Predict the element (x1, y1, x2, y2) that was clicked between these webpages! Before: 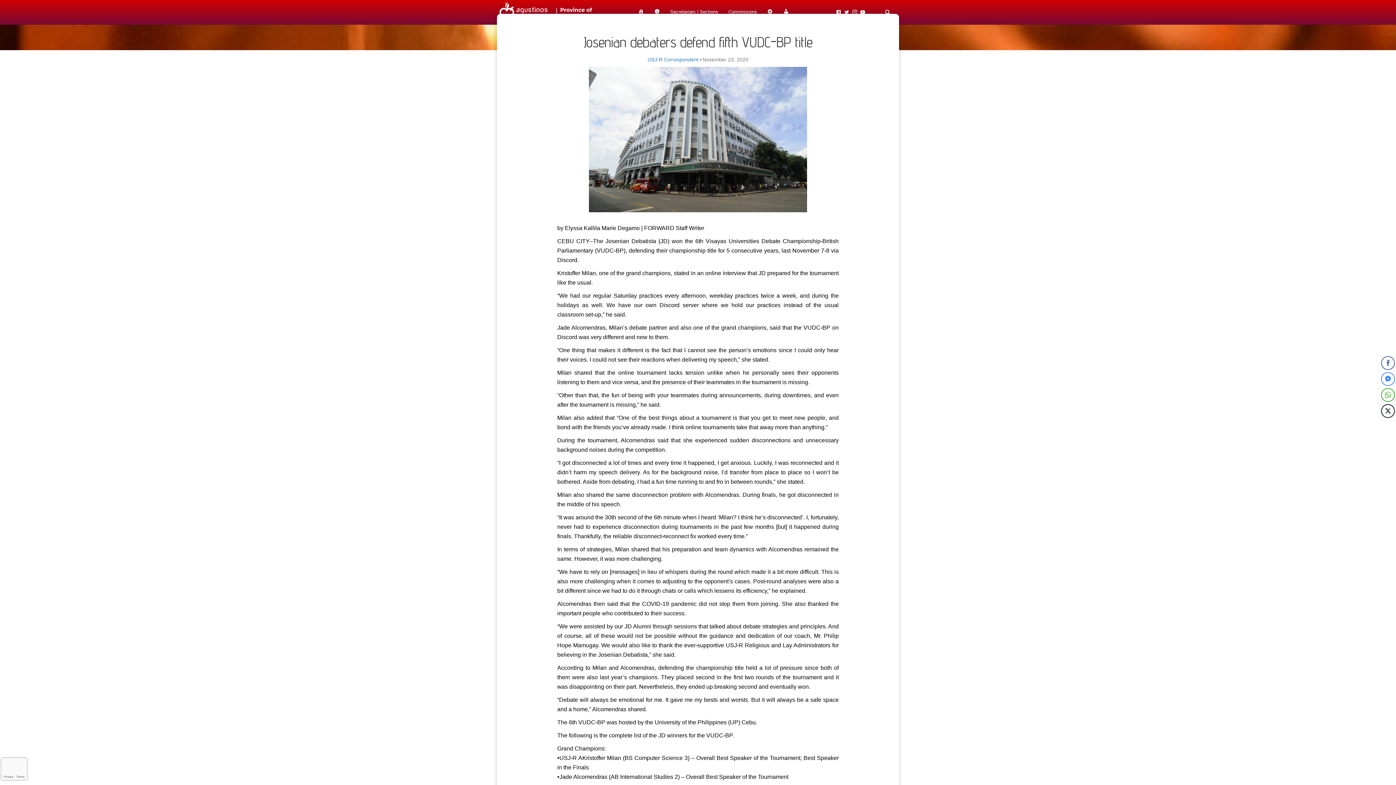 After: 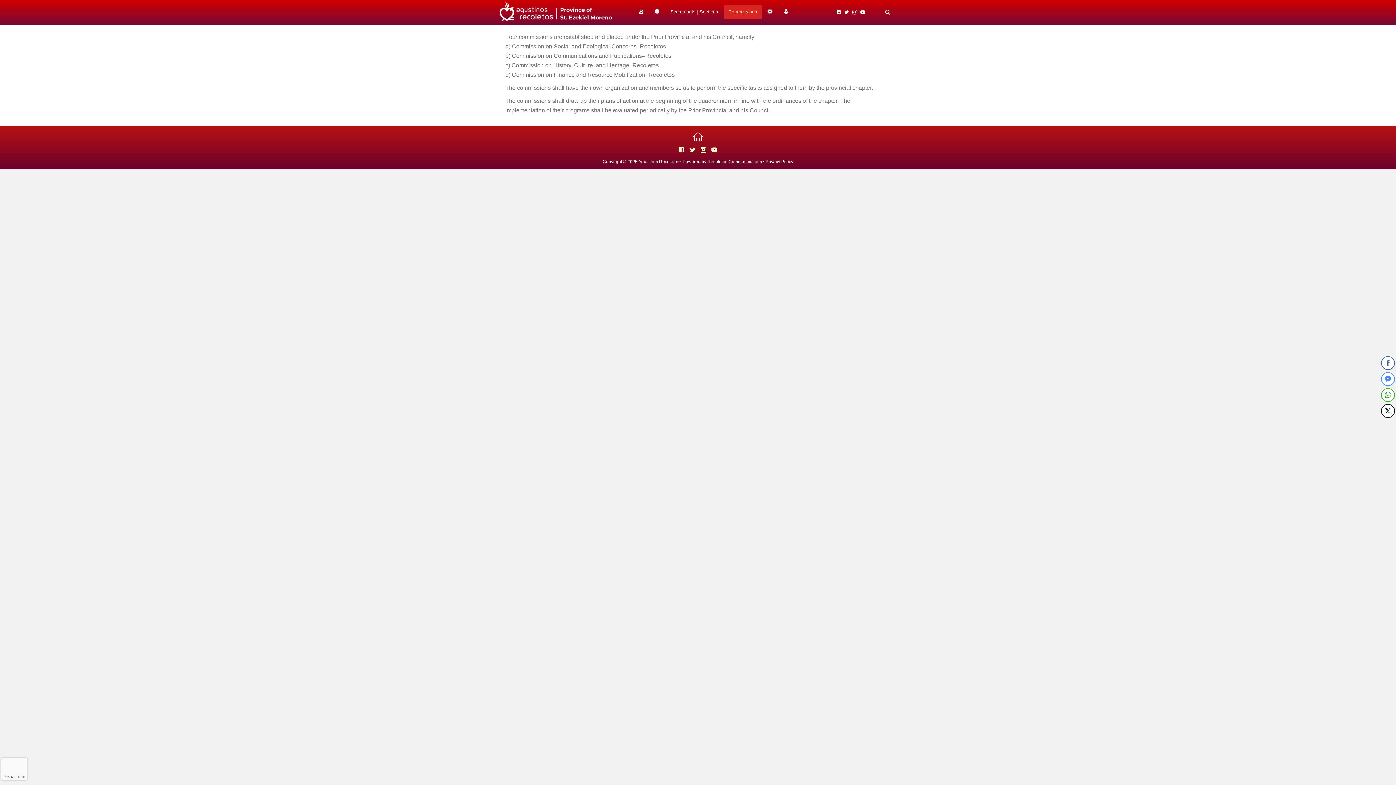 Action: label: Commissions bbox: (724, 5, 761, 18)